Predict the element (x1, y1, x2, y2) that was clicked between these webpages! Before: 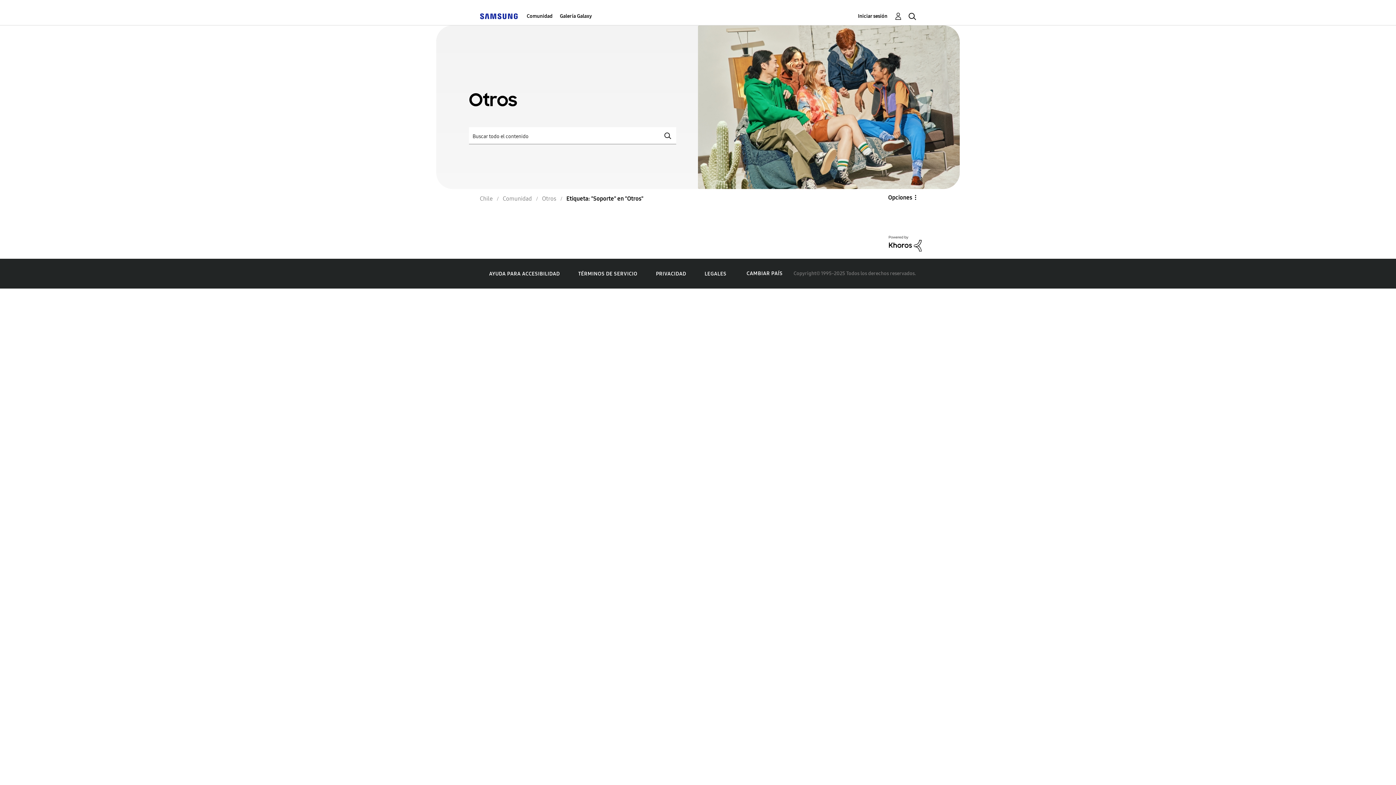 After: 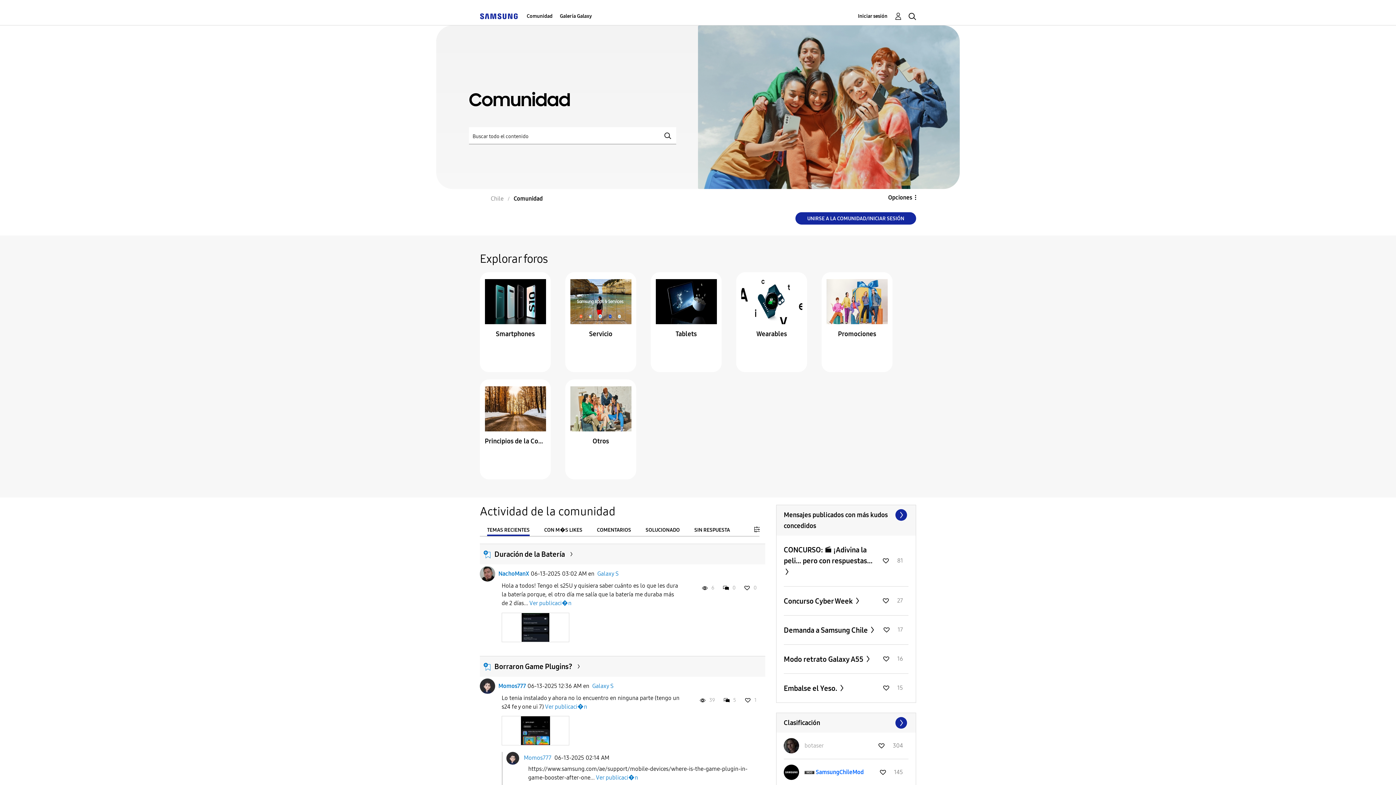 Action: label: Comunidad bbox: (502, 195, 532, 202)